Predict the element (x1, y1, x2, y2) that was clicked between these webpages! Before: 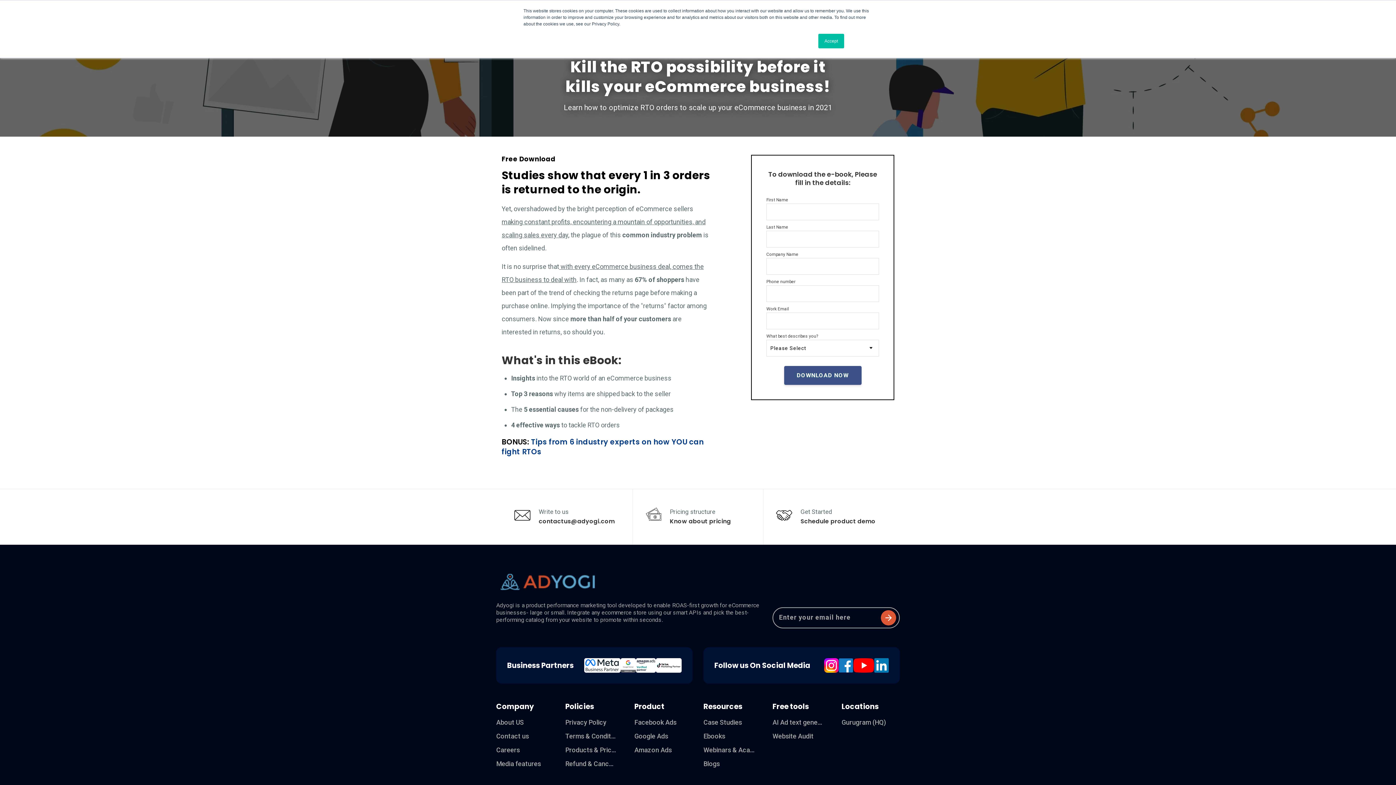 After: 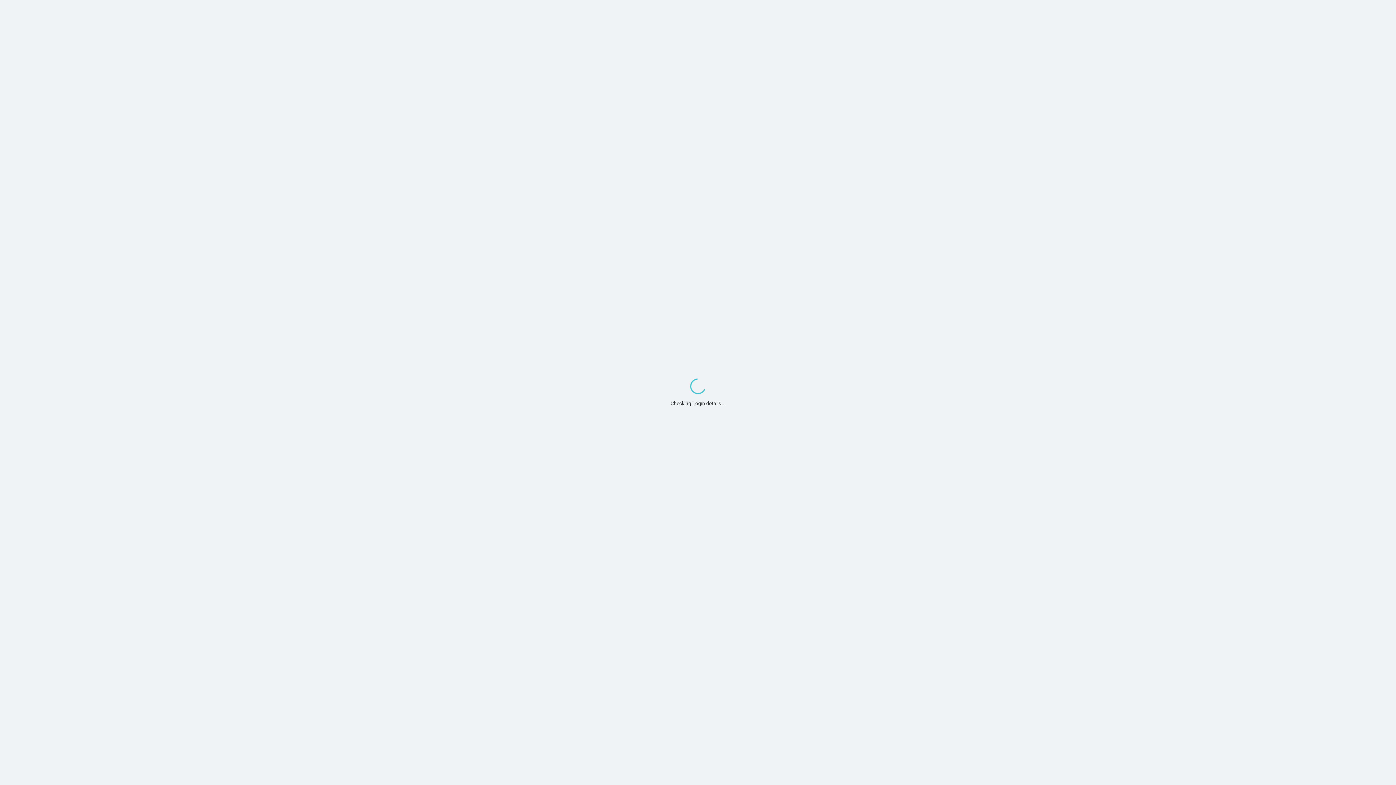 Action: label: AI Ad text generator bbox: (772, 718, 823, 726)